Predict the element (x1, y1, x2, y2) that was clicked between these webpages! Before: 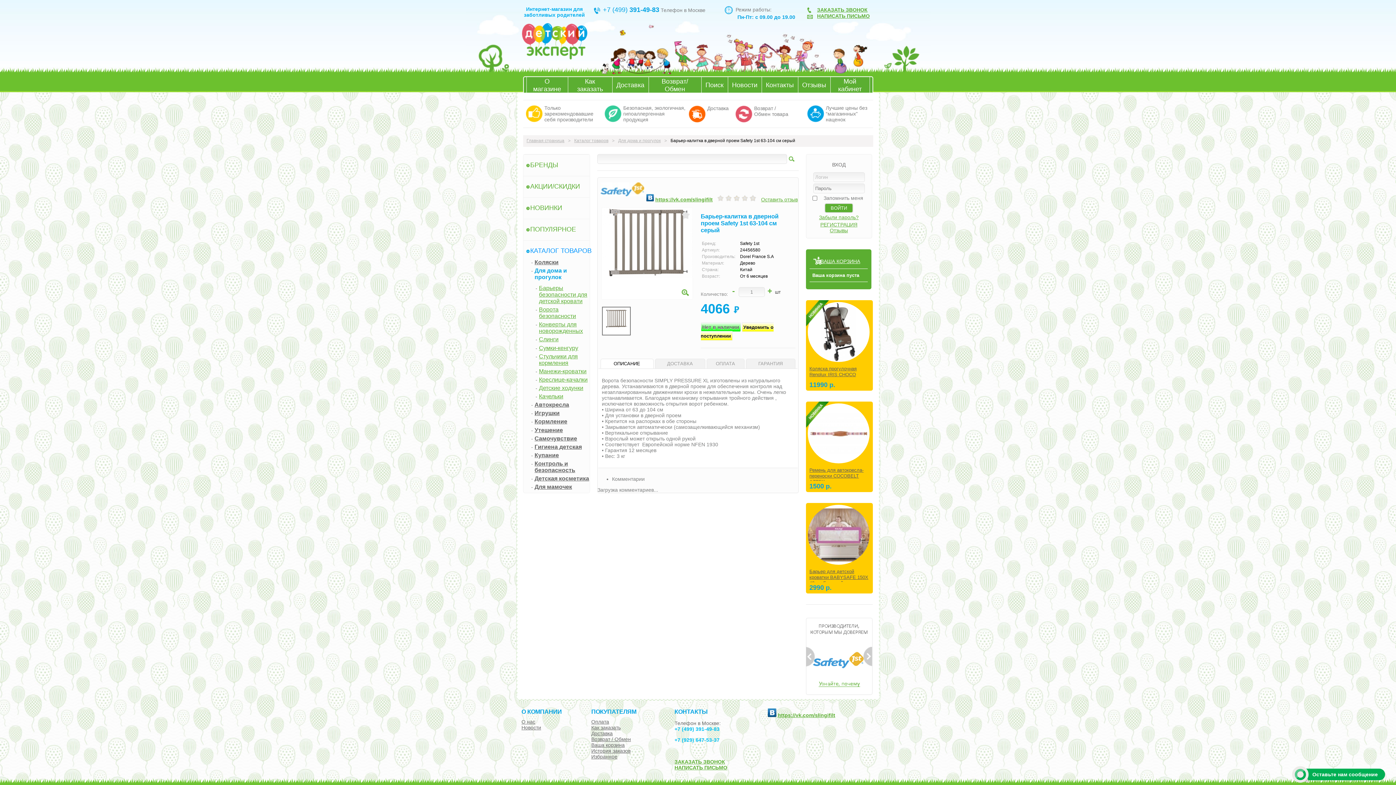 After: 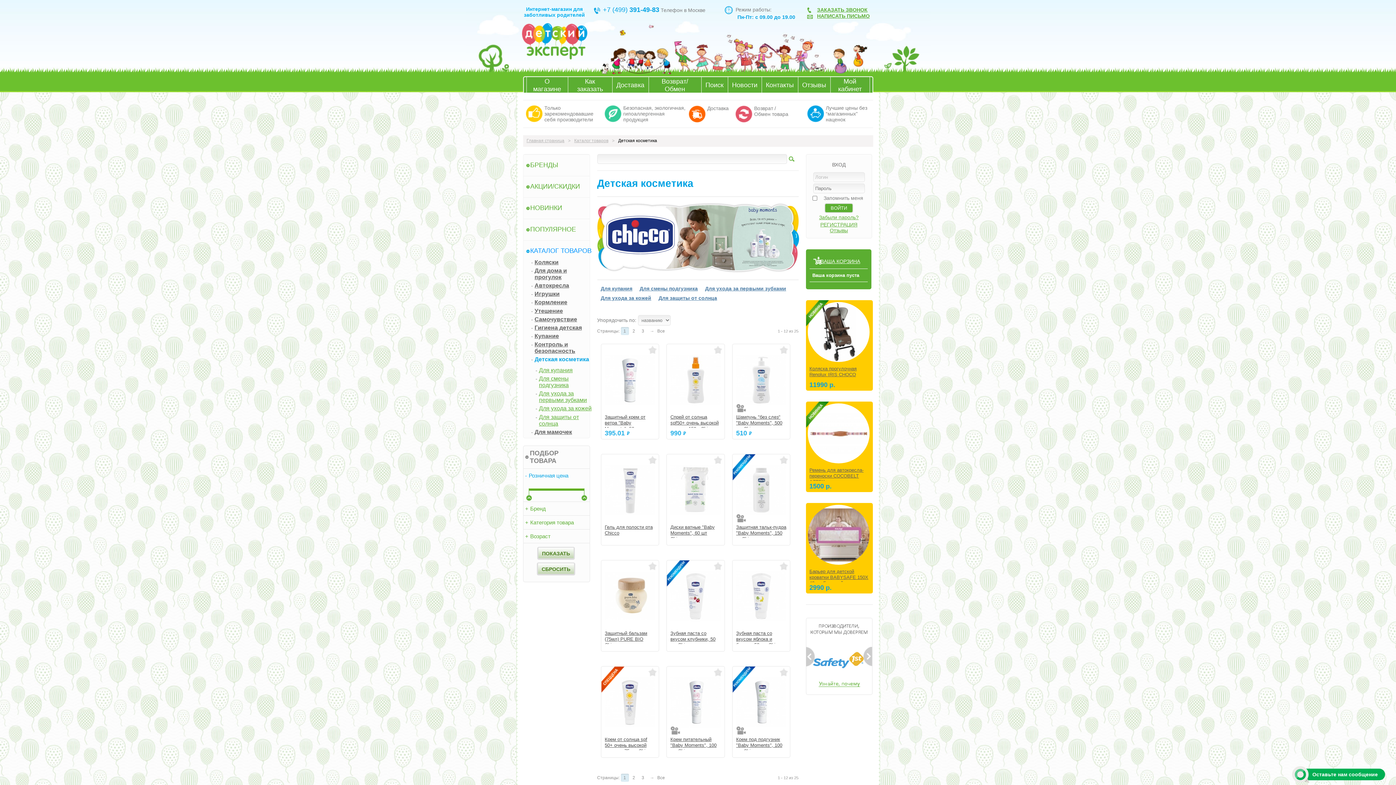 Action: label: Детская косметика bbox: (534, 475, 589, 481)